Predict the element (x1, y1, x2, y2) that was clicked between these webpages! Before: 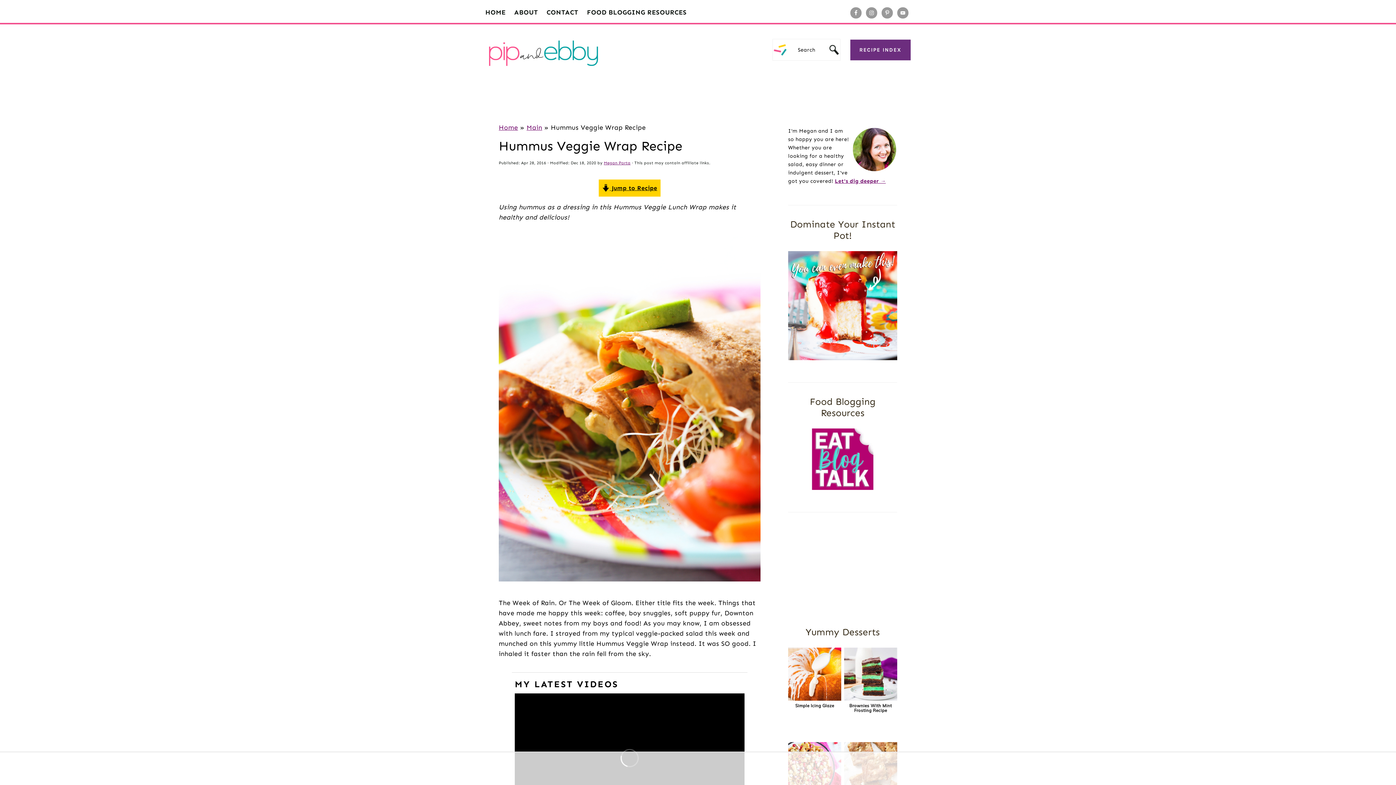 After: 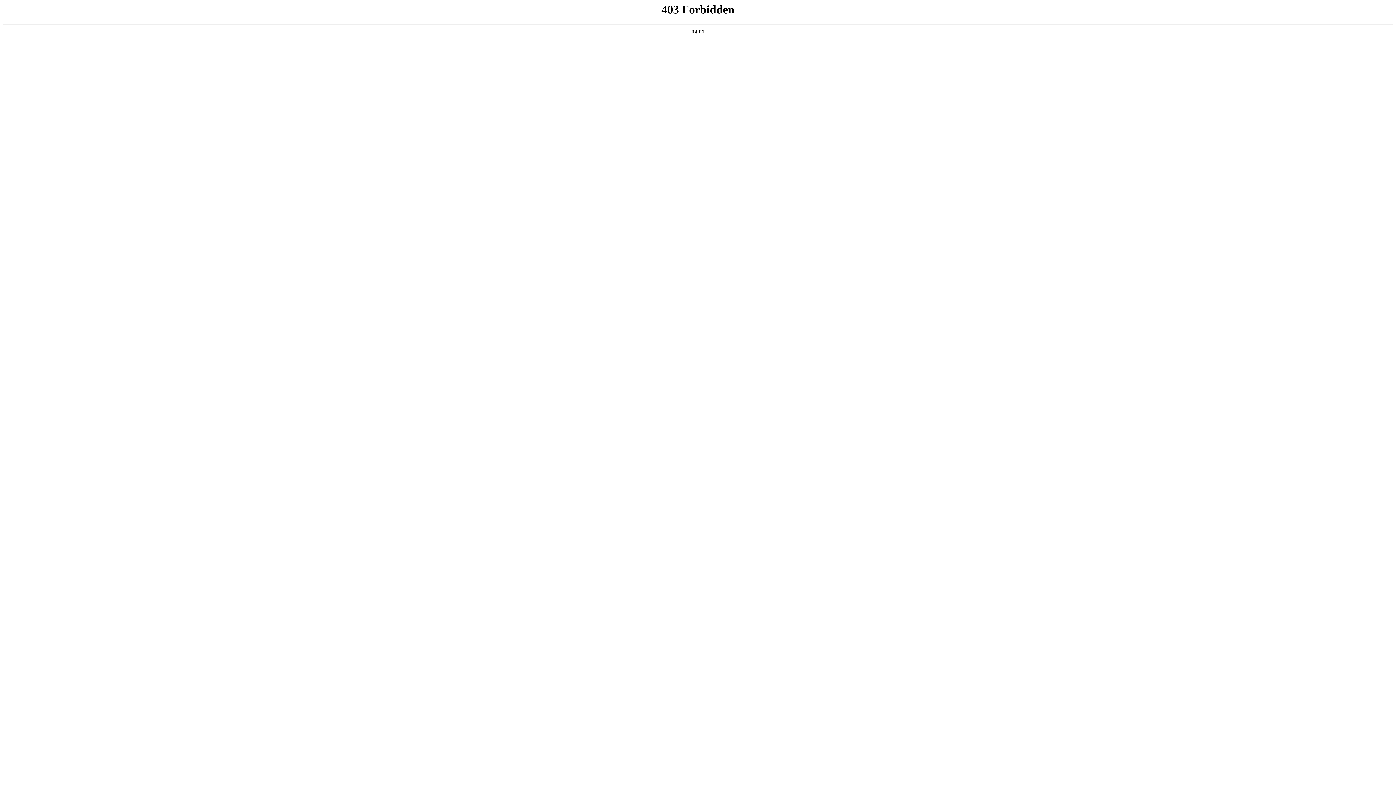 Action: bbox: (850, 39, 910, 60) label: RECIPE INDEX